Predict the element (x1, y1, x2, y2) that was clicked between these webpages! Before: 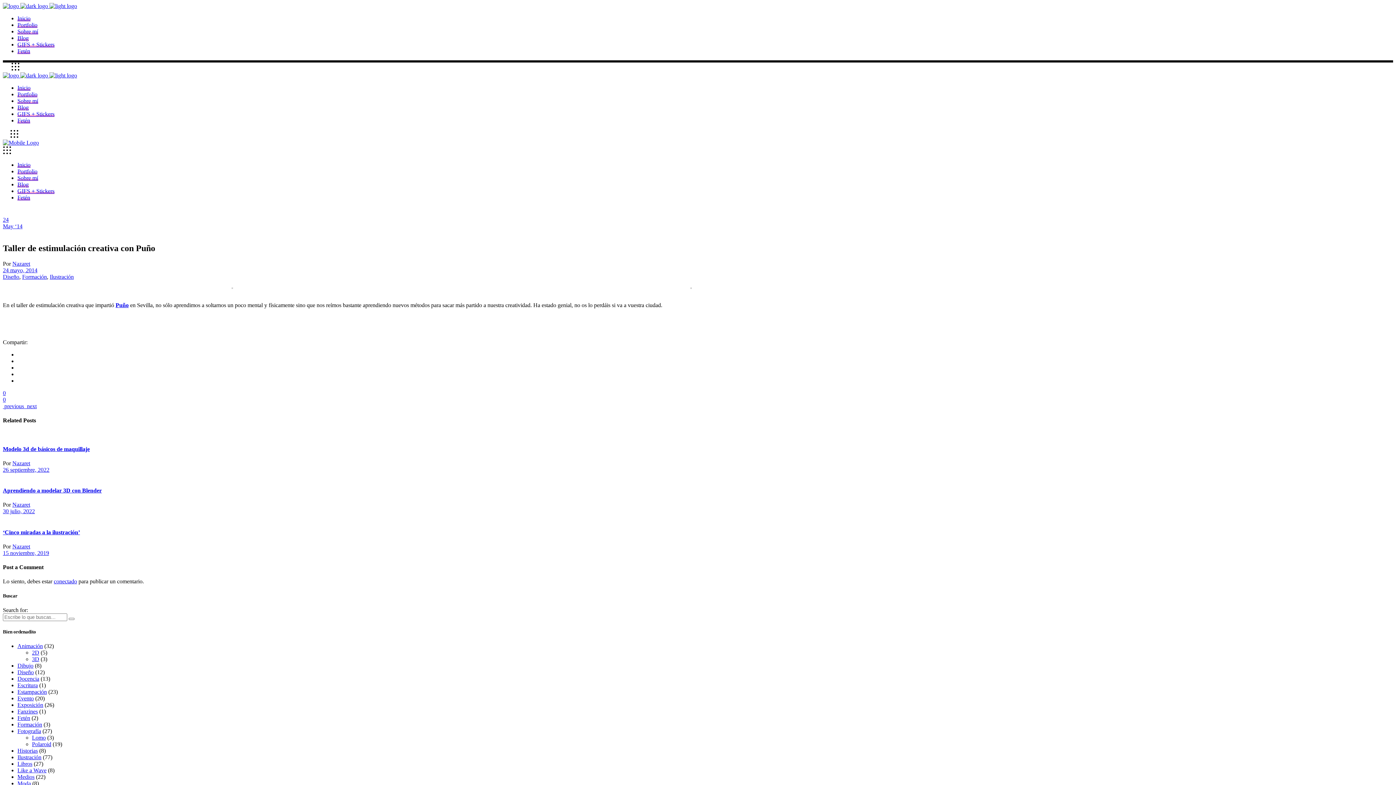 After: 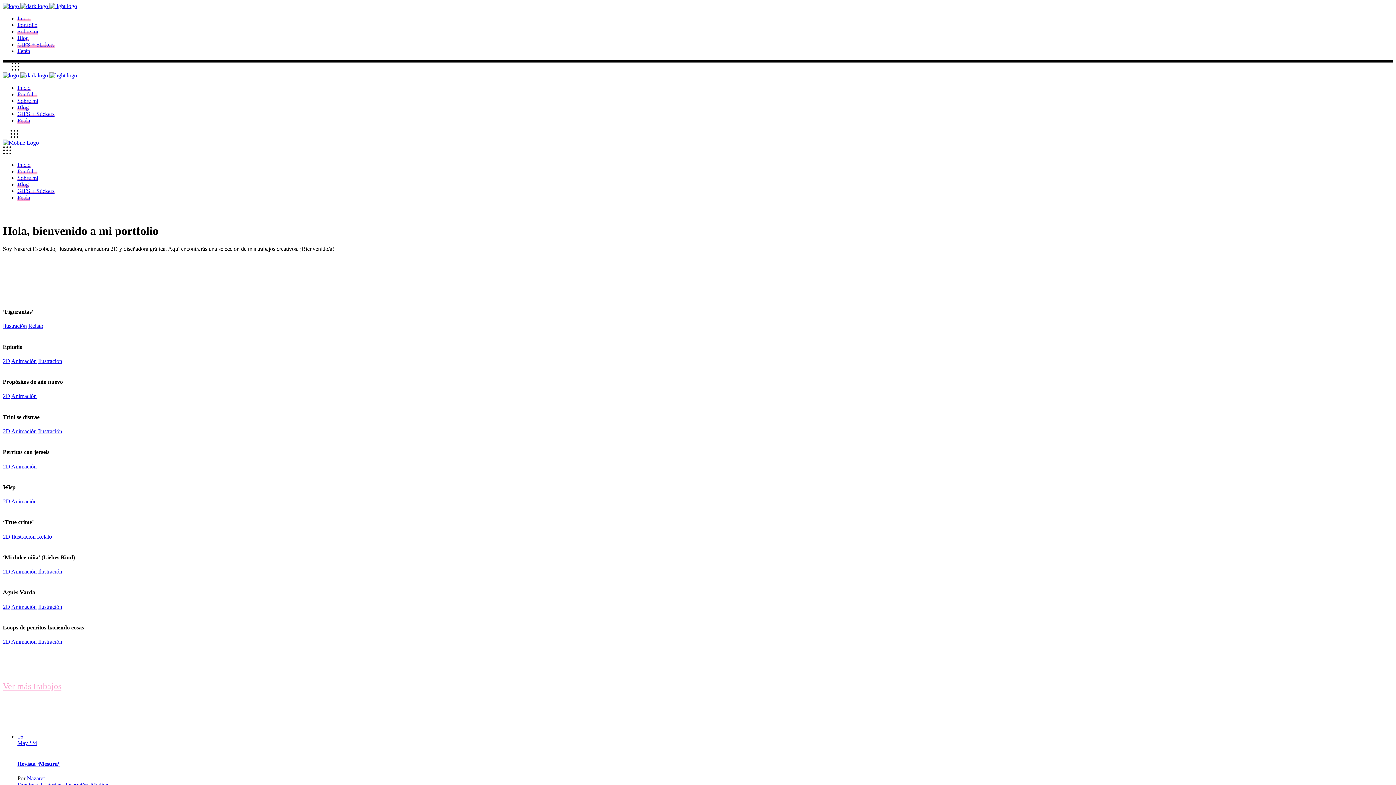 Action: label: Nazaret bbox: (12, 501, 30, 508)